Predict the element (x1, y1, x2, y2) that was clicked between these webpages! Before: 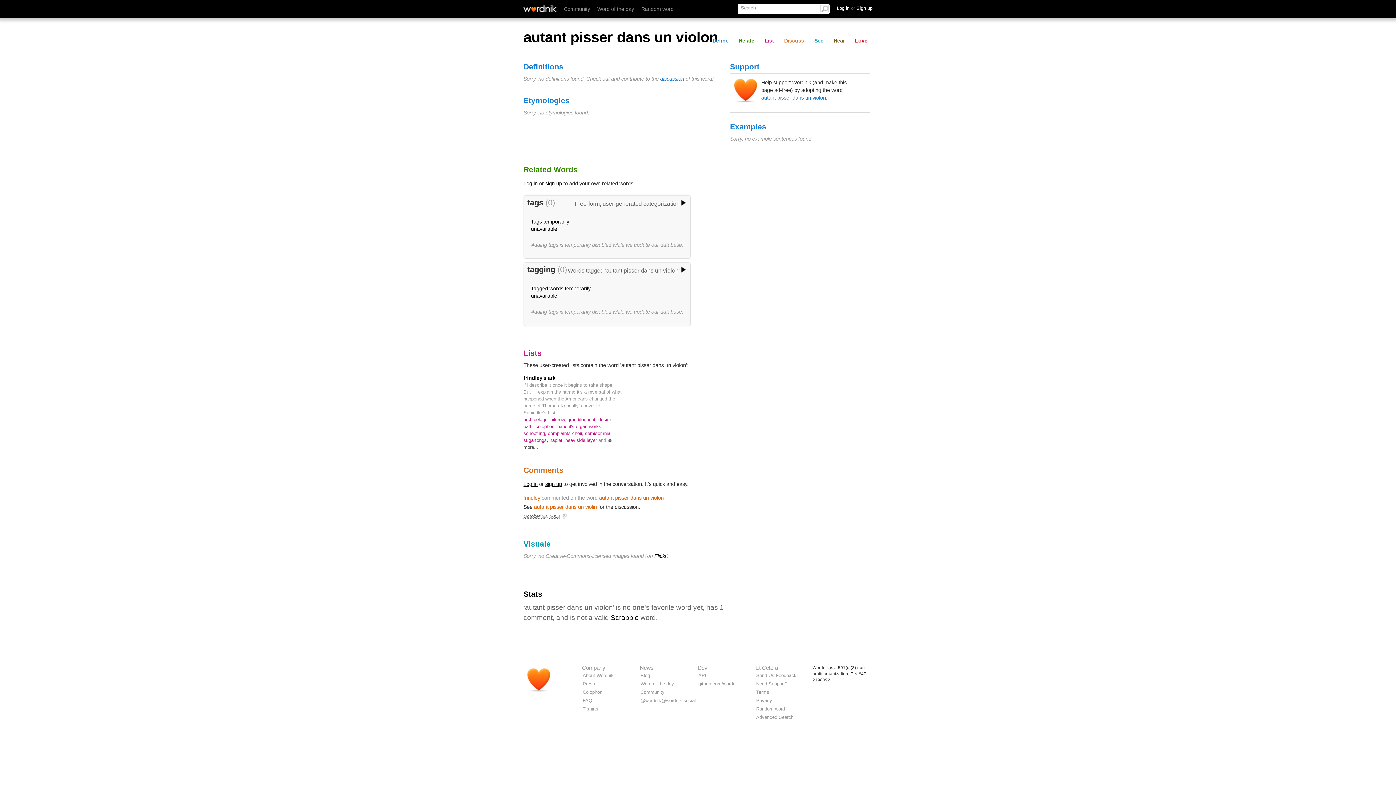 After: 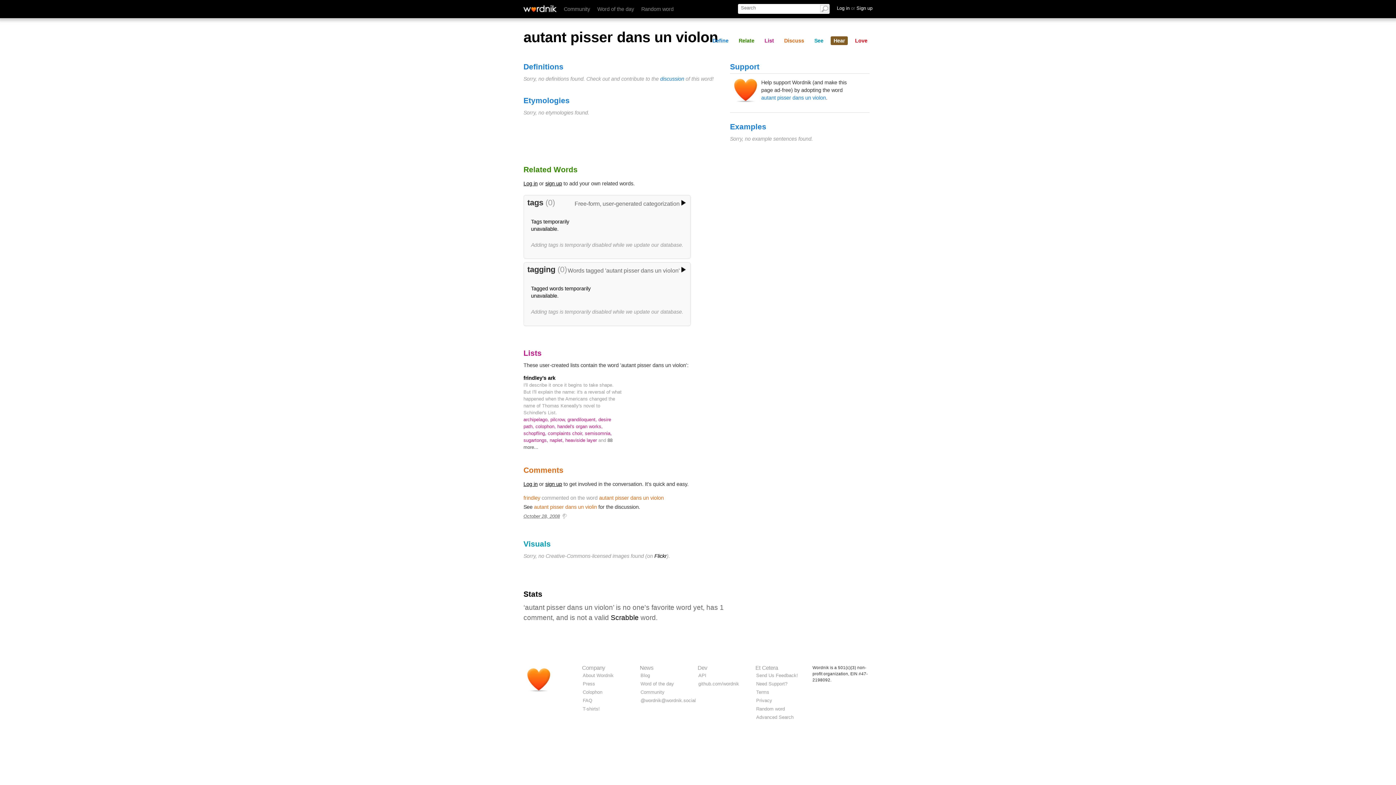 Action: label: Hear bbox: (830, 36, 848, 45)